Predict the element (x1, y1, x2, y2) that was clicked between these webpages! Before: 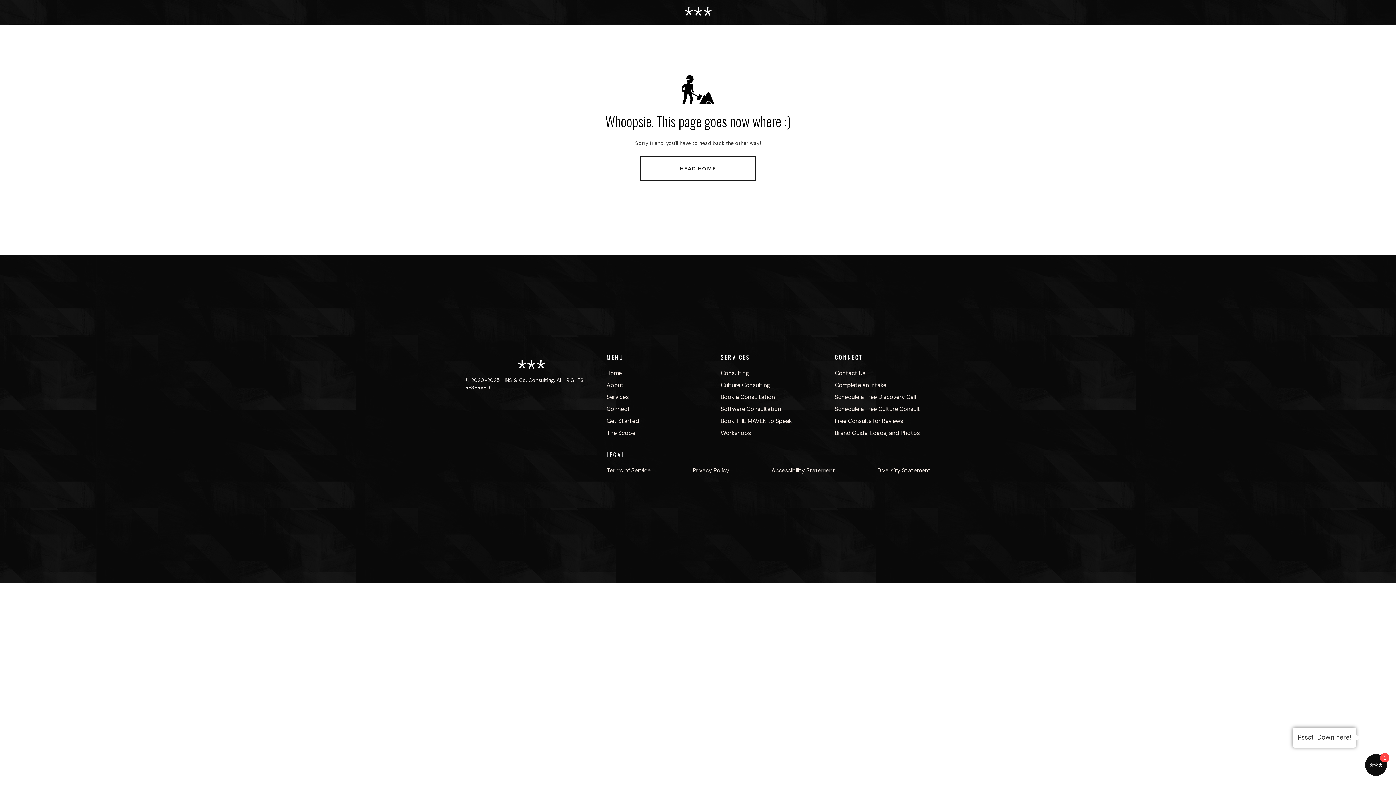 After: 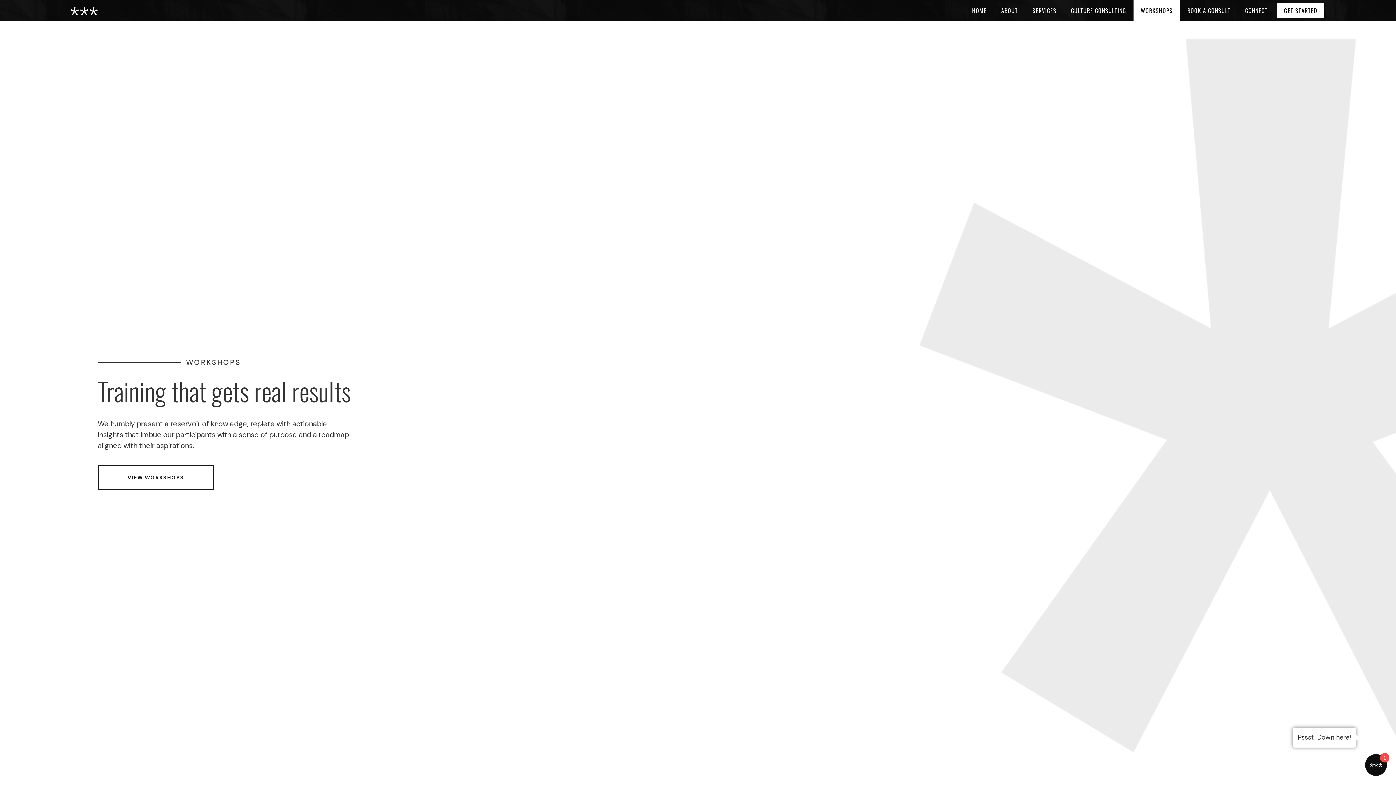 Action: label: Workshops bbox: (720, 429, 816, 437)